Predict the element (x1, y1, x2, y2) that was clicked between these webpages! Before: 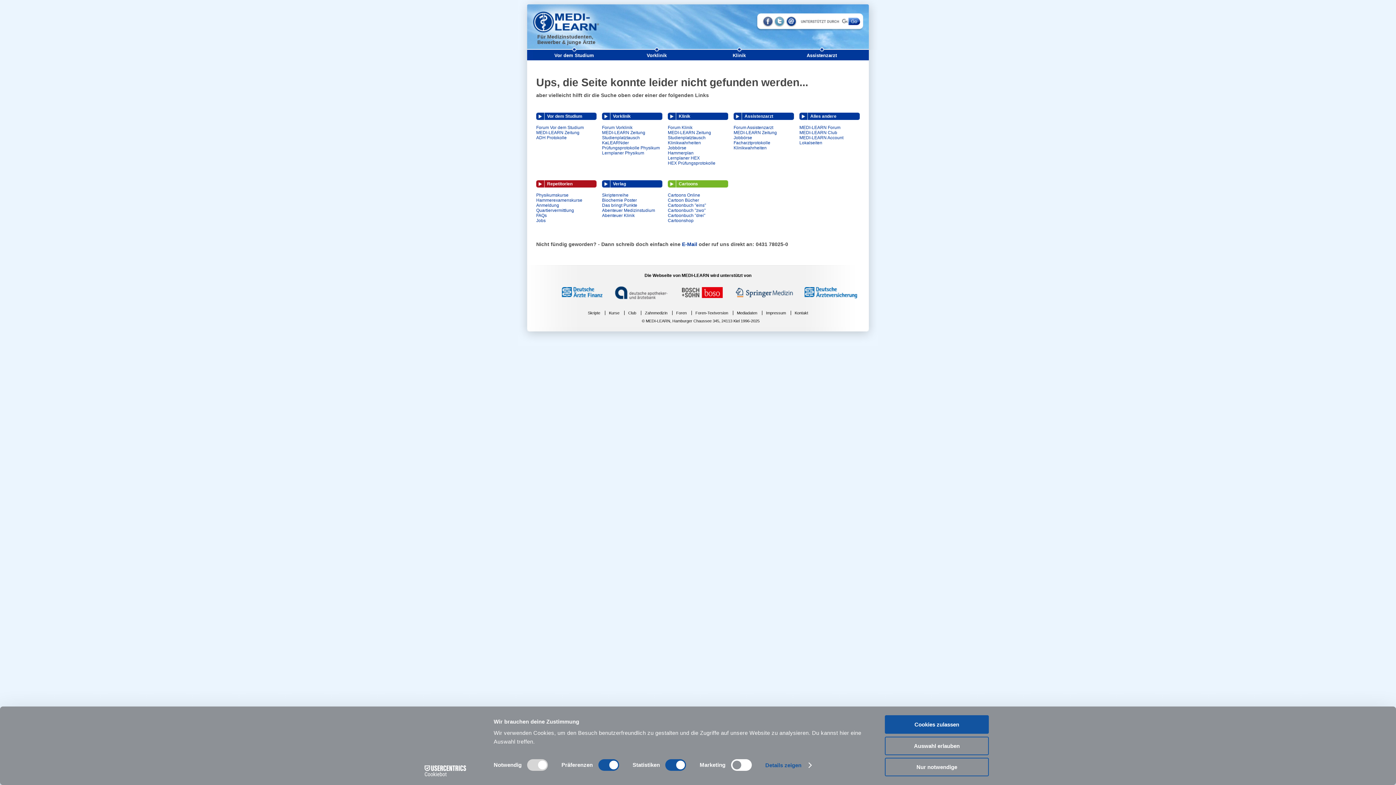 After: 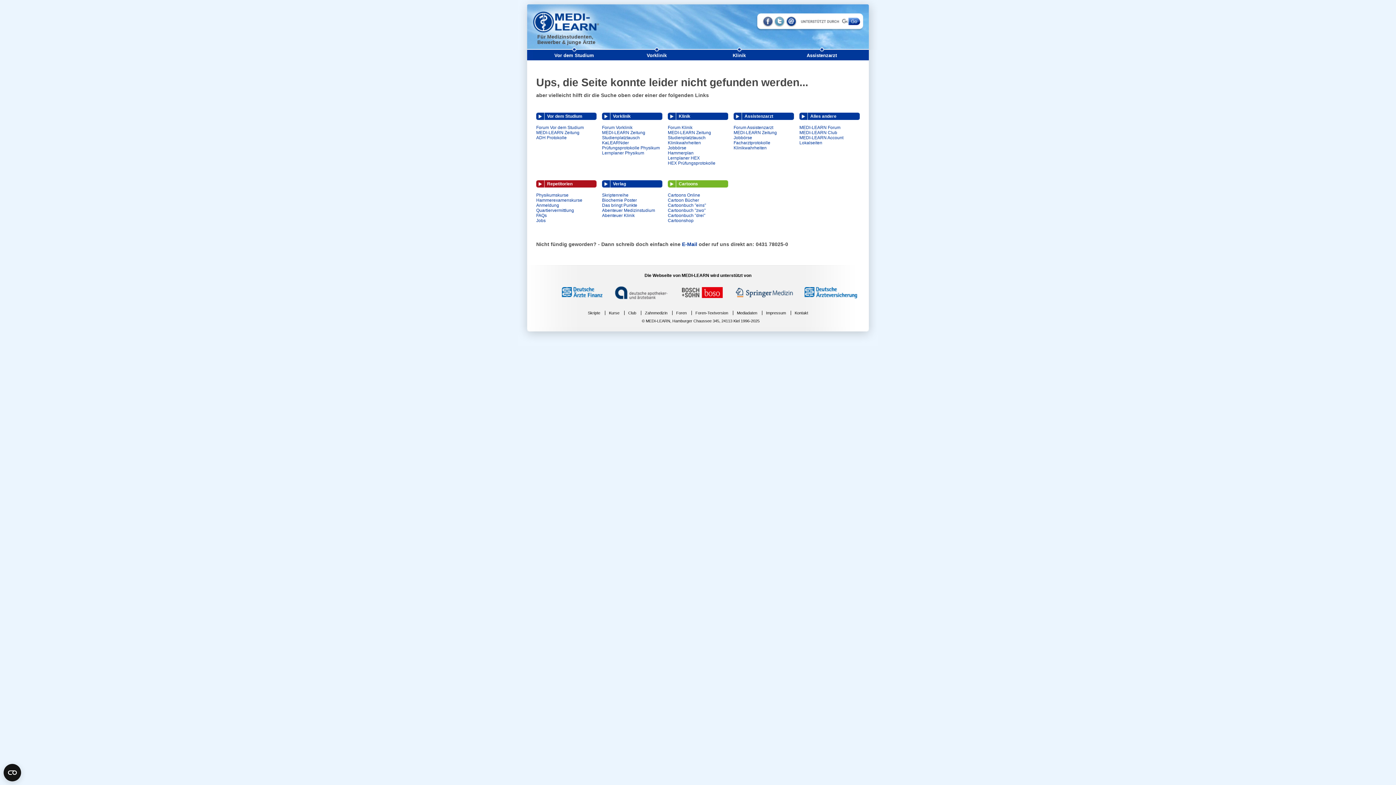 Action: label: Cookies zulassen bbox: (885, 715, 989, 734)